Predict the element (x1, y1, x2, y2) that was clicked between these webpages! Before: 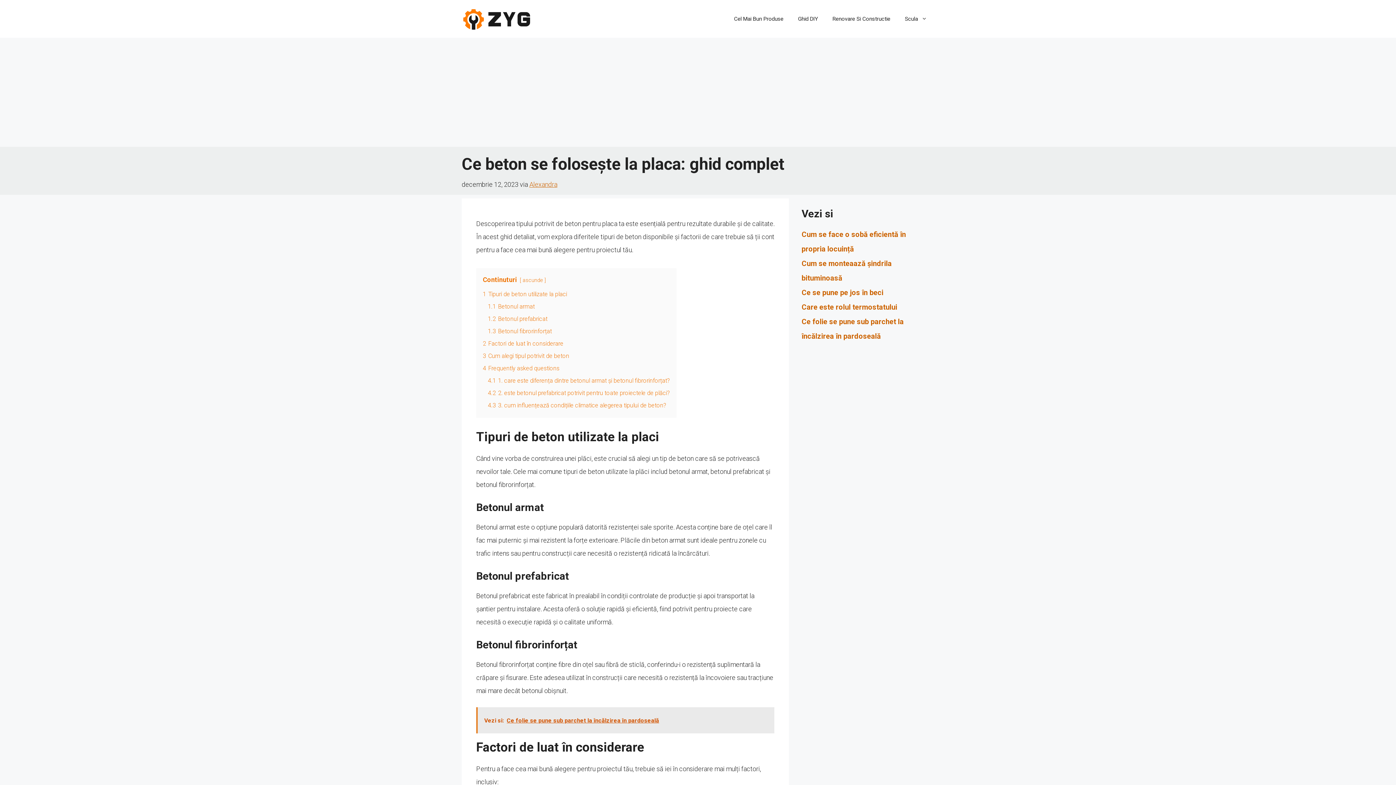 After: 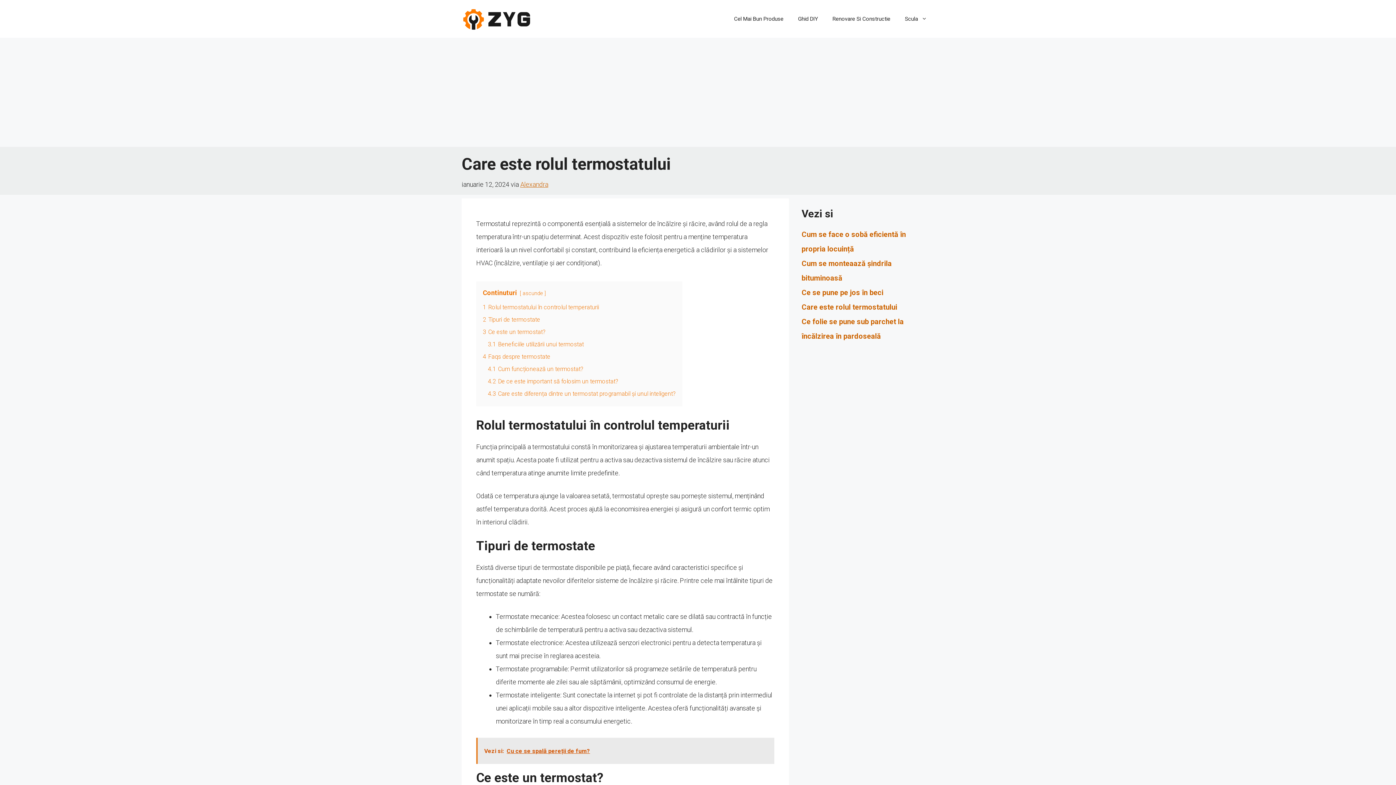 Action: bbox: (801, 302, 897, 311) label: Care este rolul termostatului